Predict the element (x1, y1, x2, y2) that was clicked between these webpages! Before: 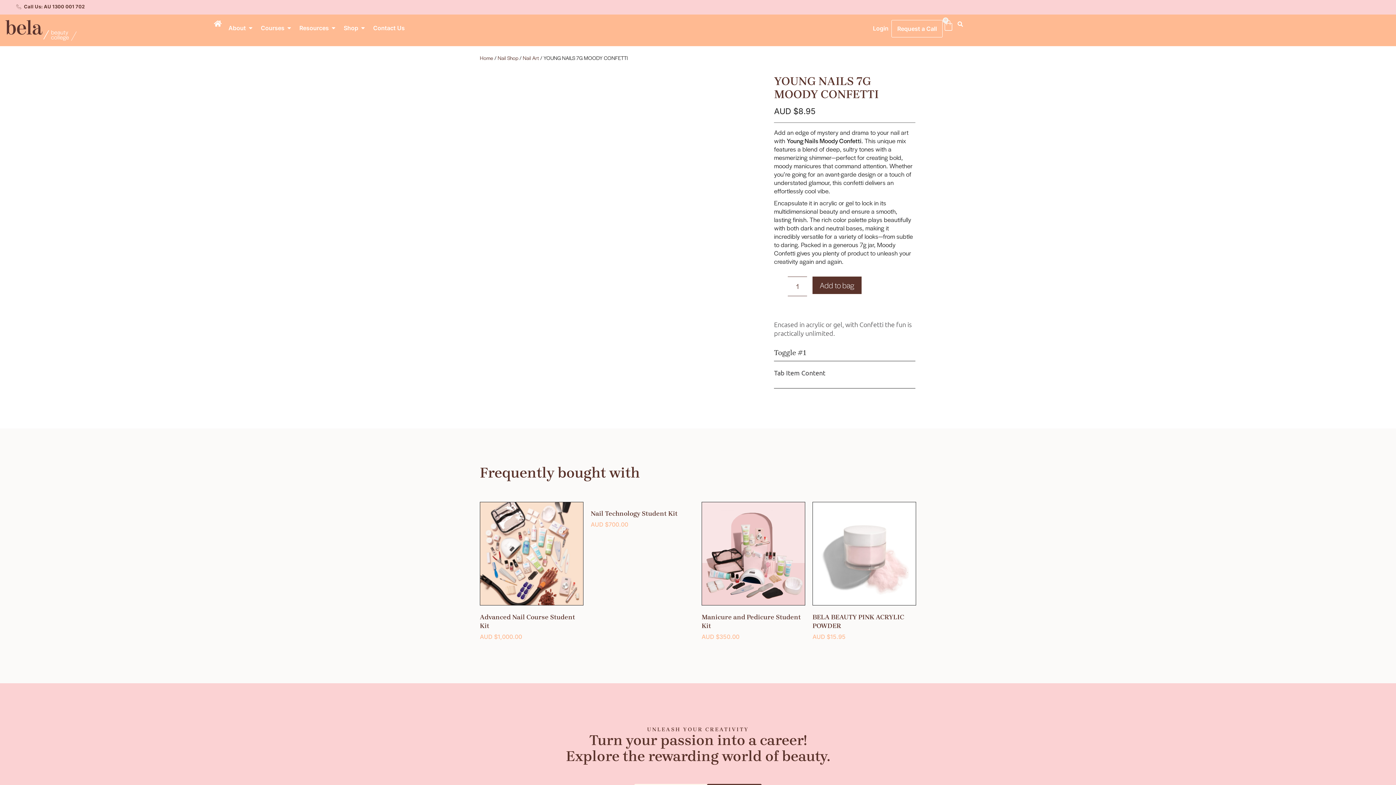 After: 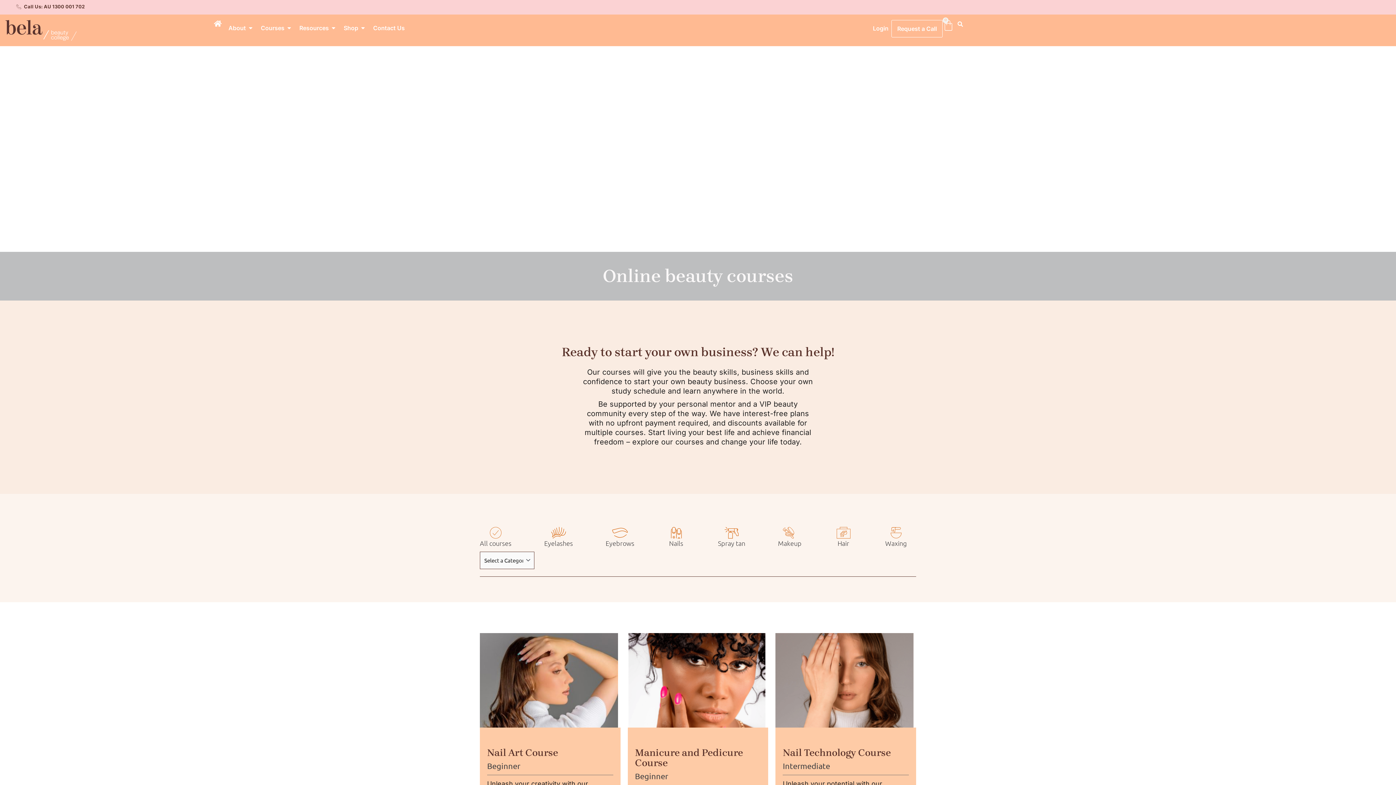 Action: bbox: (260, 23, 284, 32) label: Courses